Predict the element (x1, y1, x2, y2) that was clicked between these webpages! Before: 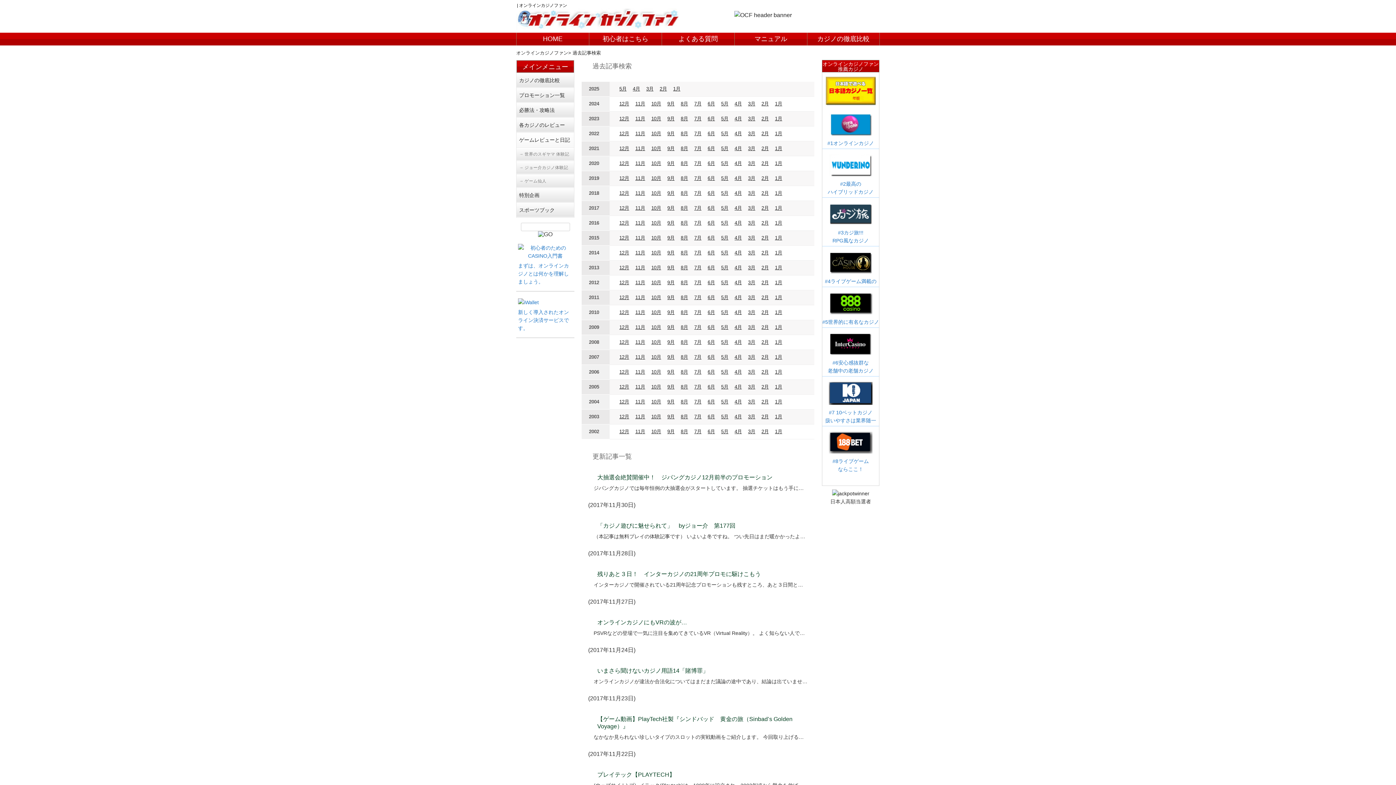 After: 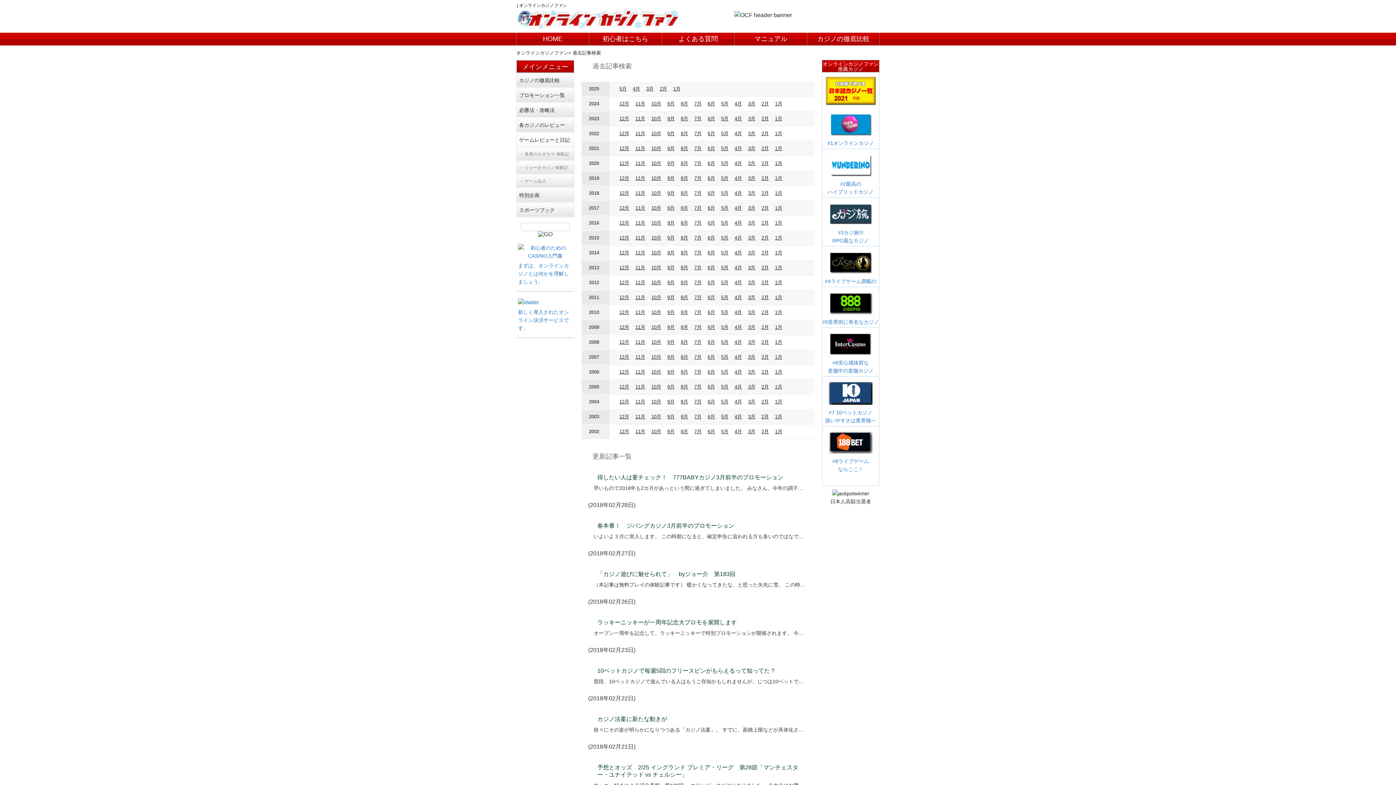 Action: label: 2月 bbox: (761, 190, 768, 196)